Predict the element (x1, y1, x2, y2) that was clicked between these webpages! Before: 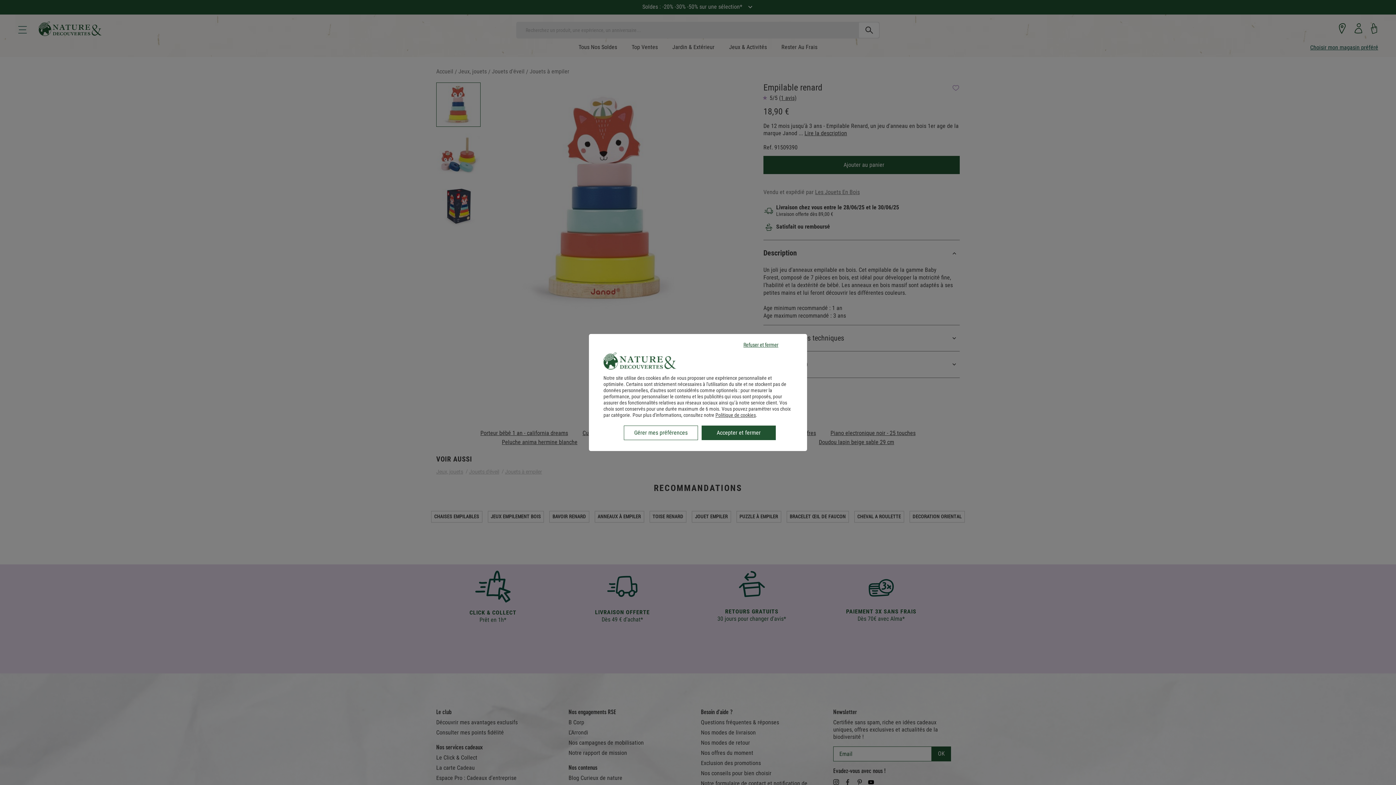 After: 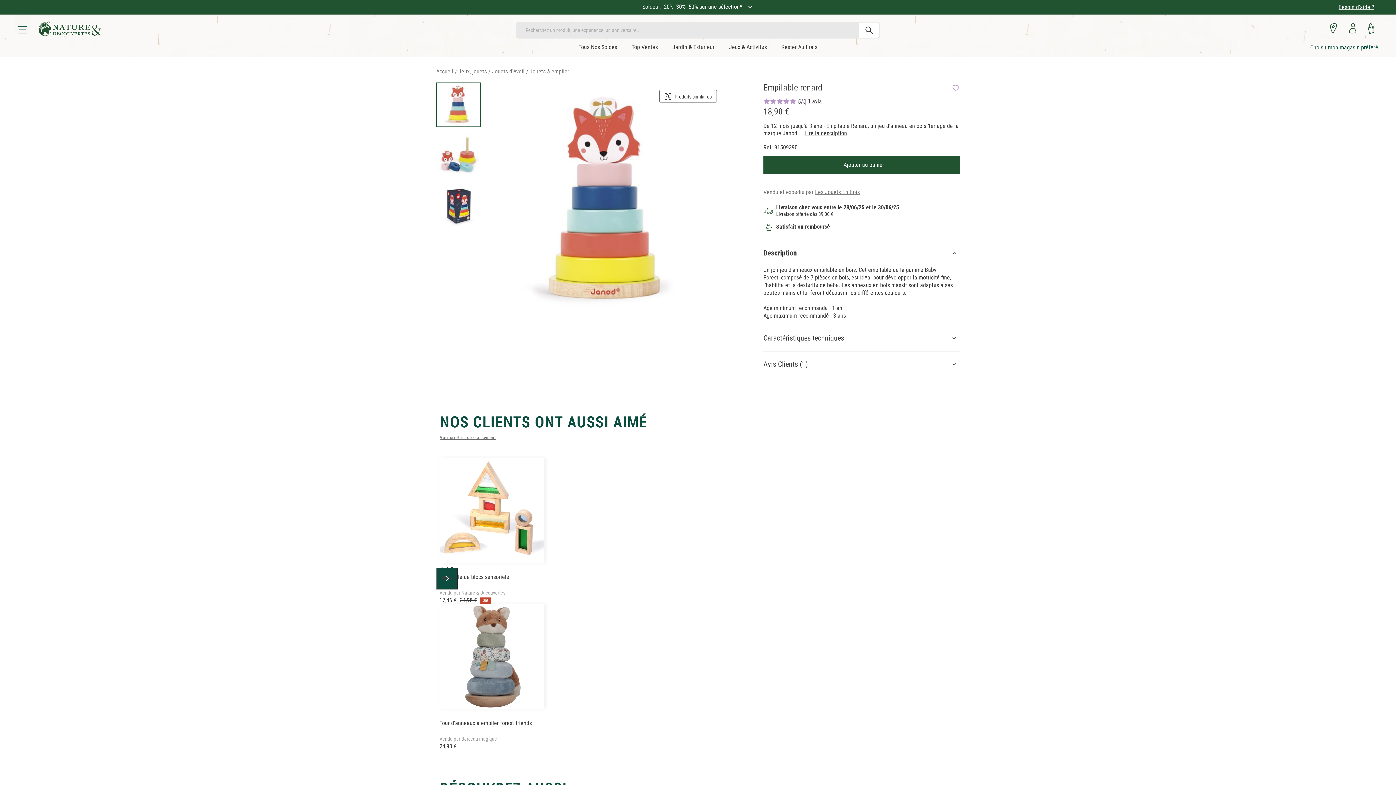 Action: bbox: (701, 425, 776, 440) label: Accepter et fermer